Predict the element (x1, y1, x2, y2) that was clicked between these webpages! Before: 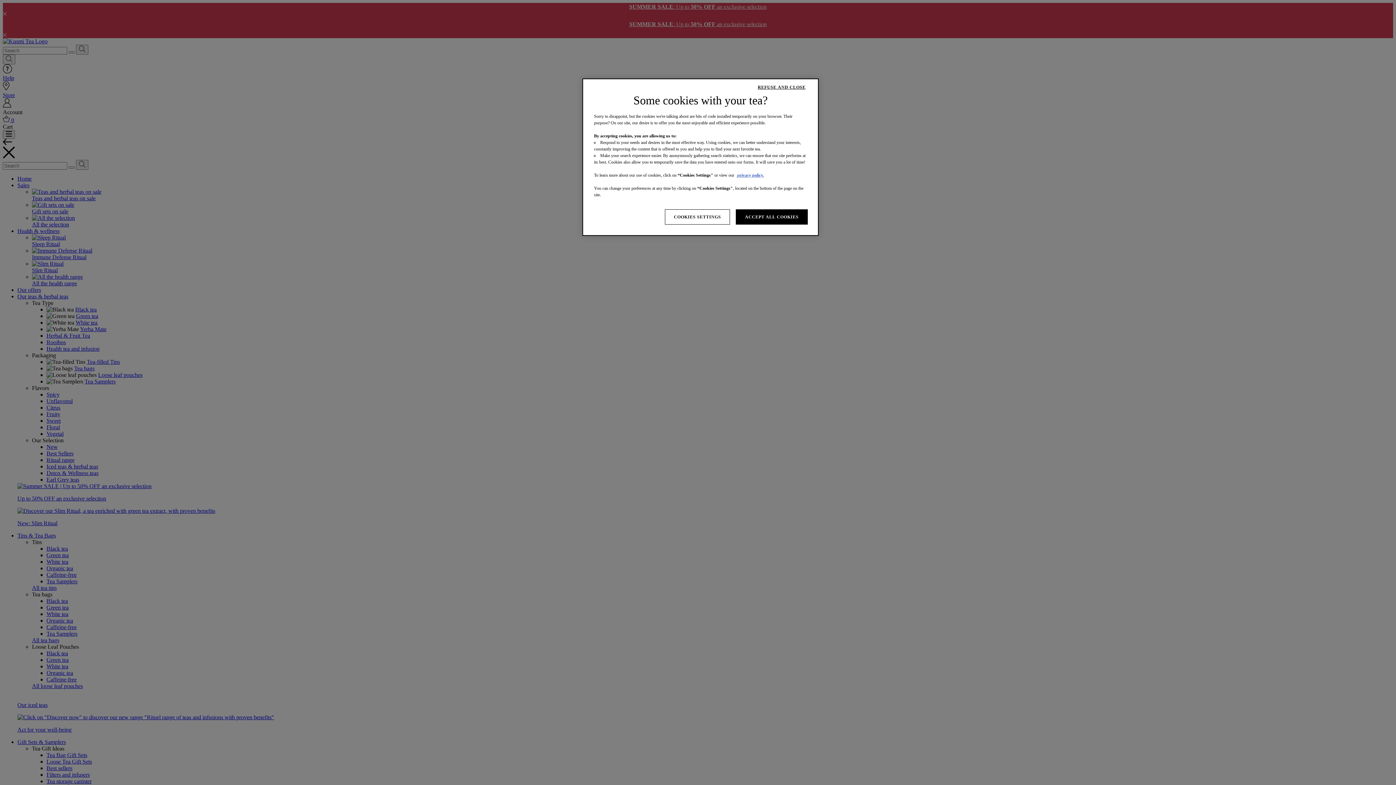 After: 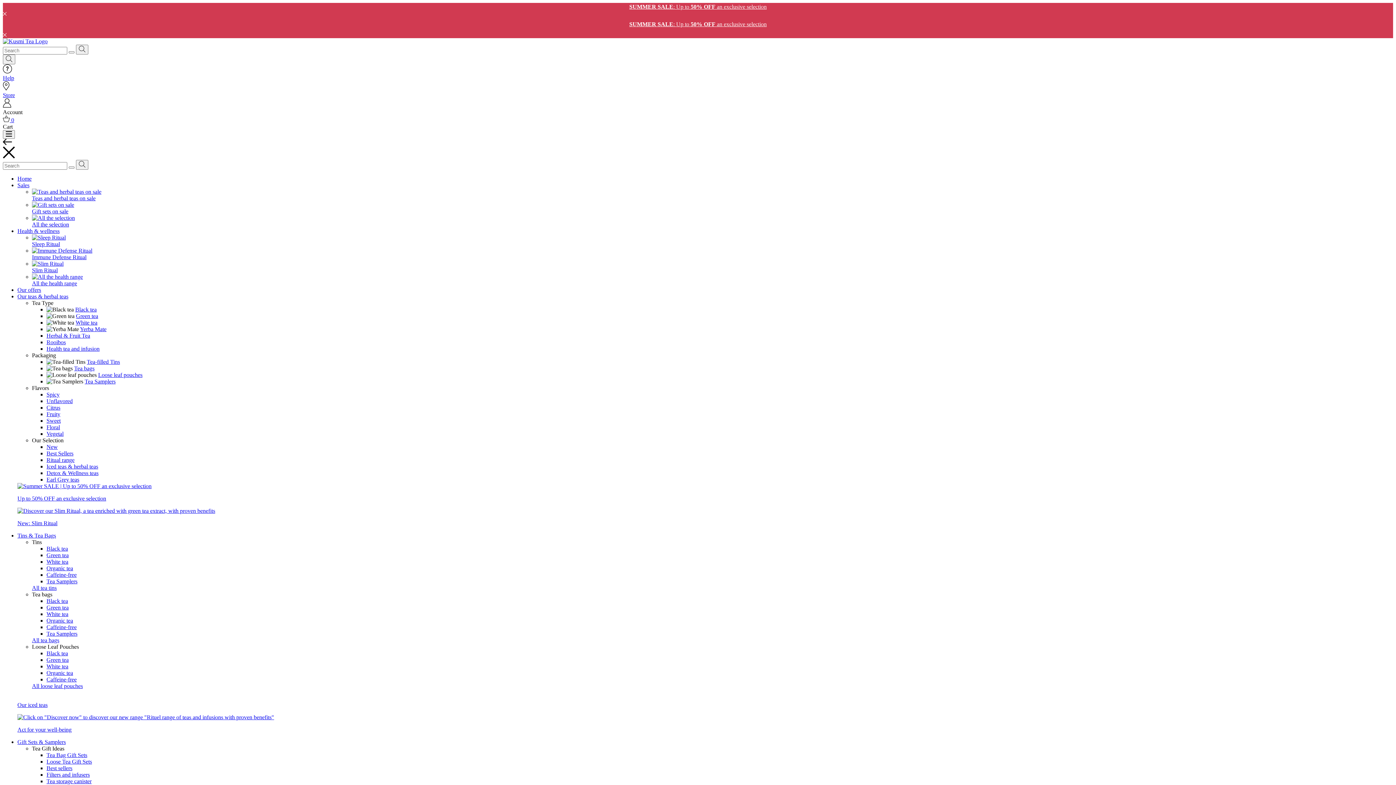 Action: label: REFUSE AND CLOSE bbox: (749, 80, 814, 94)